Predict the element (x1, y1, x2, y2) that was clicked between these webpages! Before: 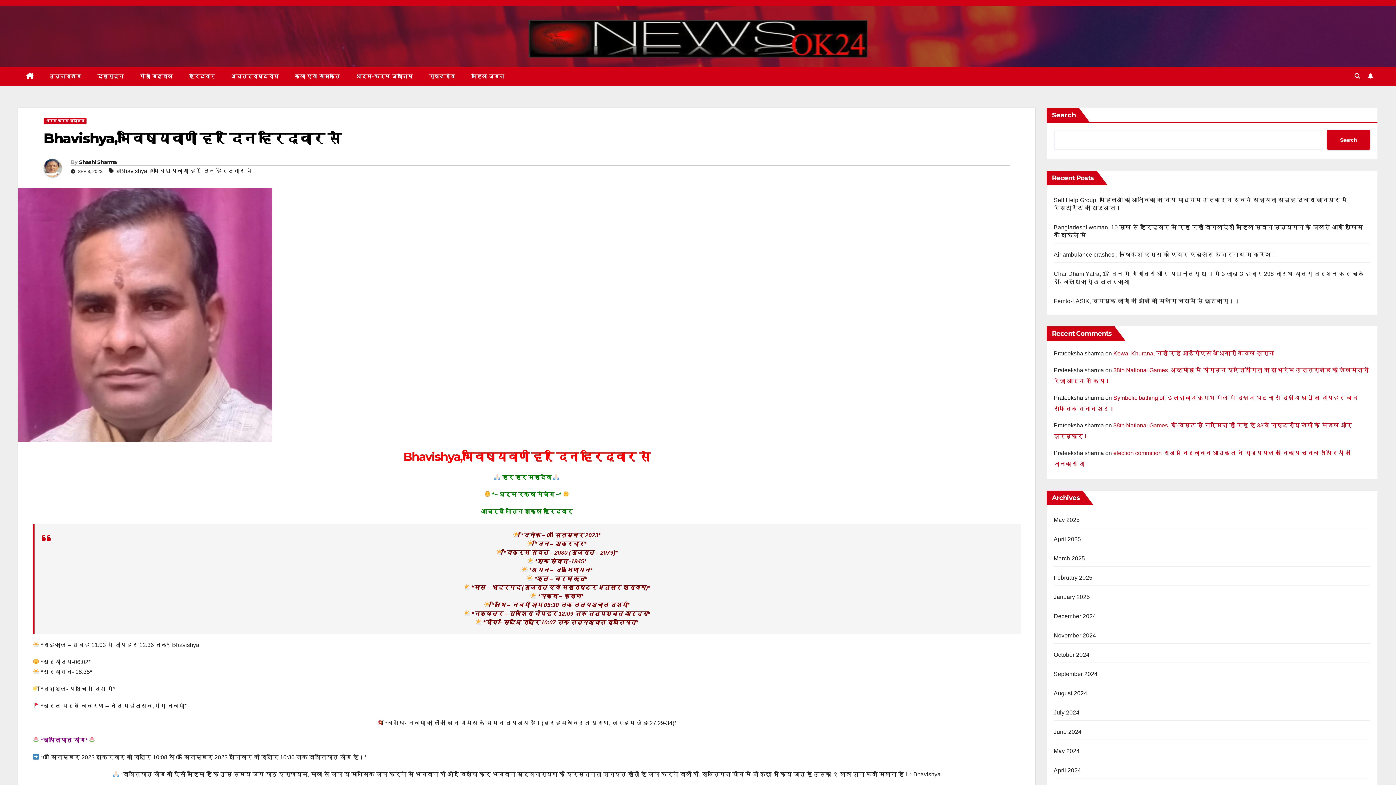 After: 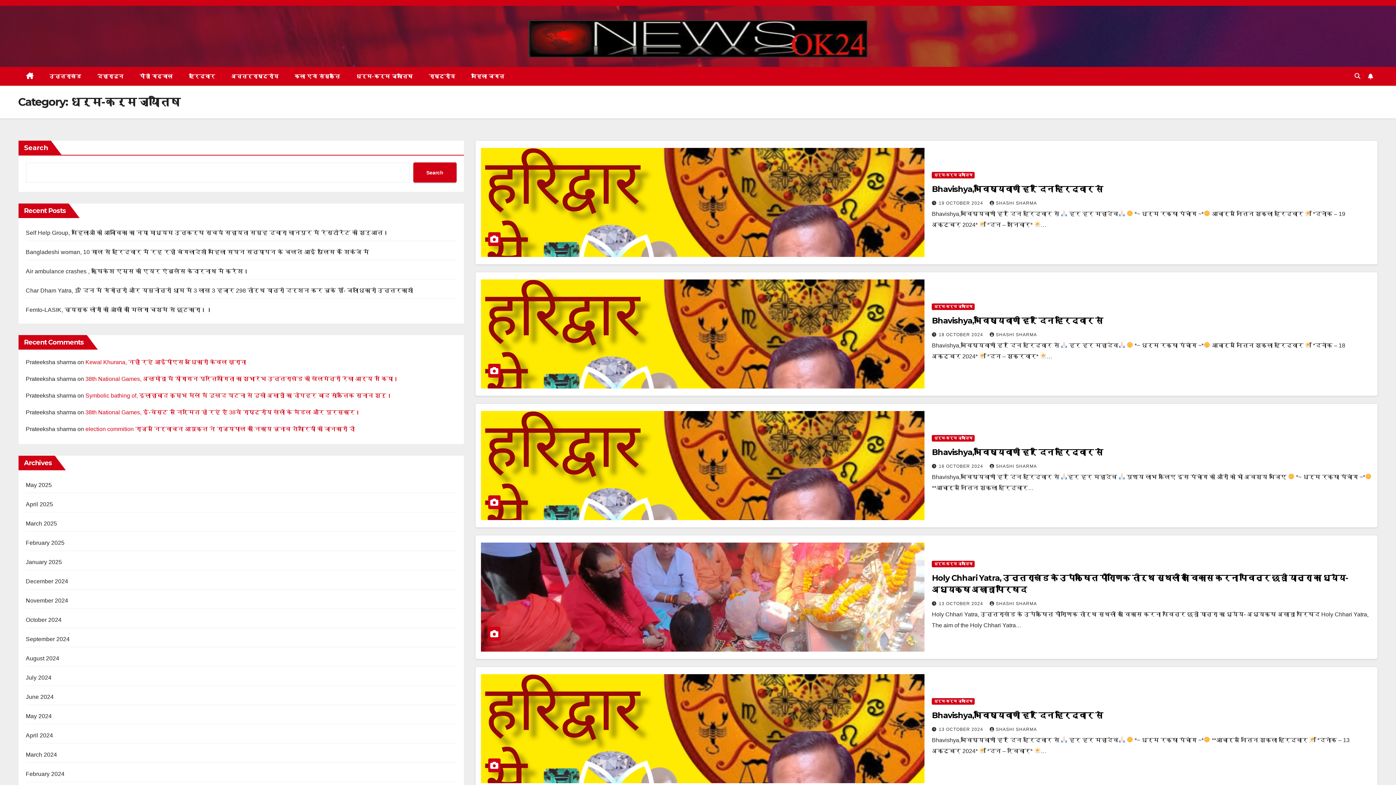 Action: label: धर्म-कर्म ज्येातिष bbox: (43, 117, 86, 124)